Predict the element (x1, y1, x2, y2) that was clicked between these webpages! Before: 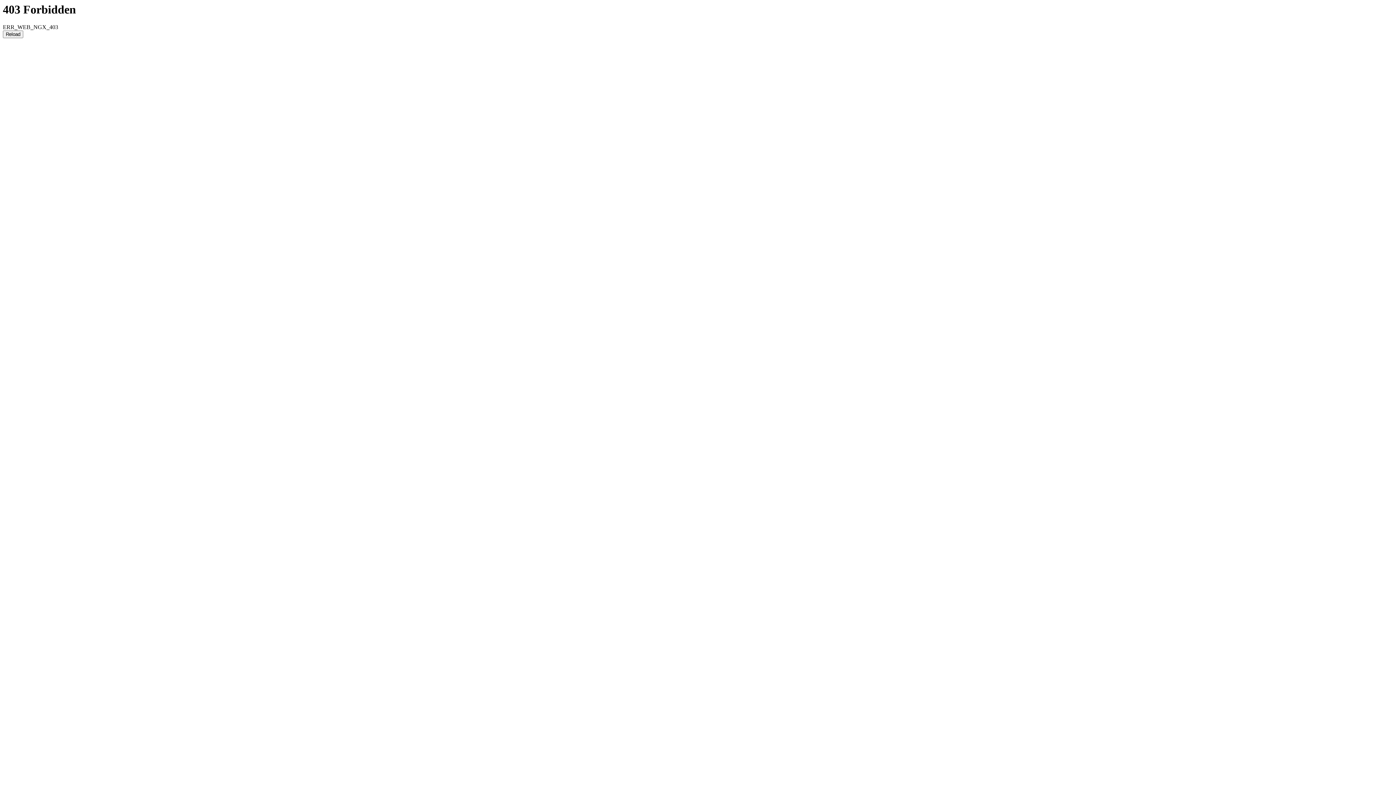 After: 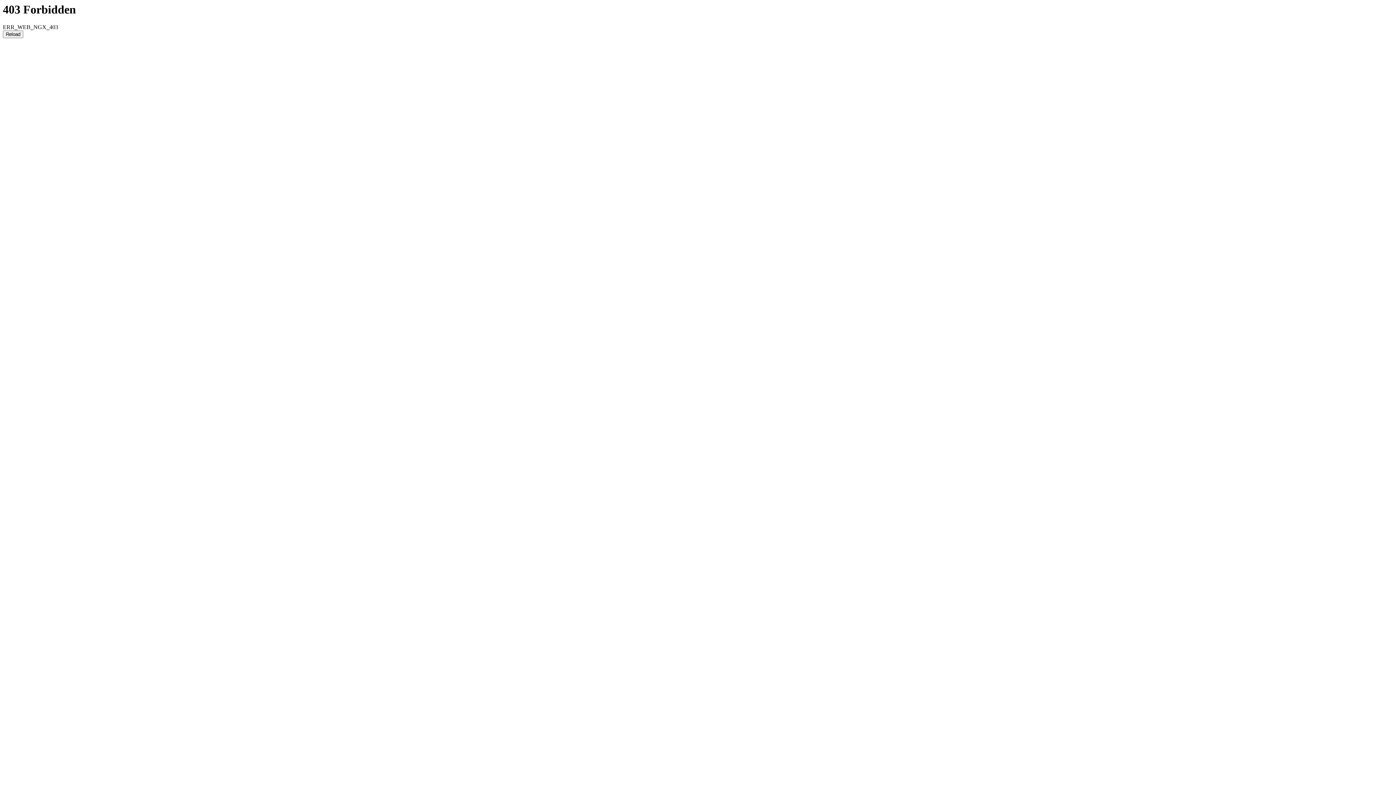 Action: bbox: (2, 30, 23, 38) label: Reload